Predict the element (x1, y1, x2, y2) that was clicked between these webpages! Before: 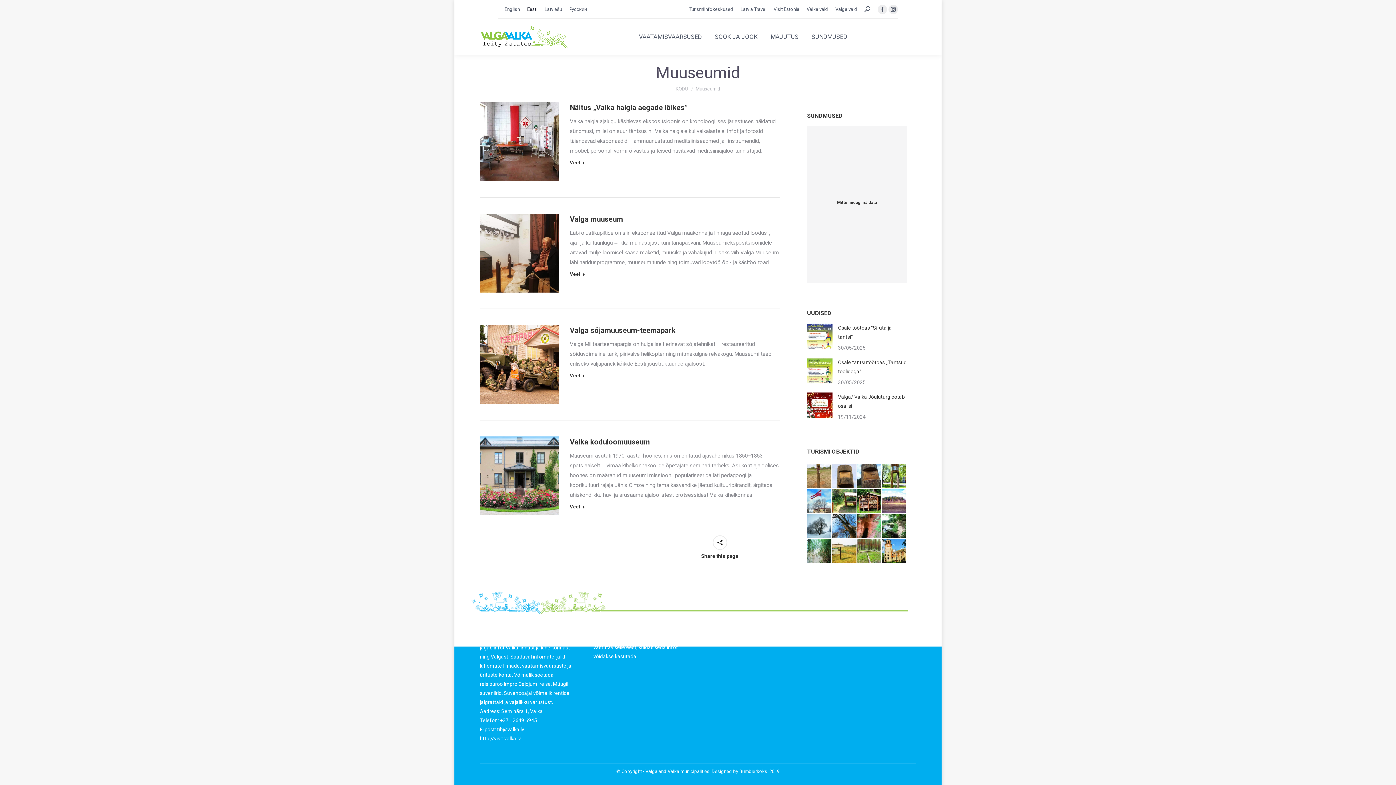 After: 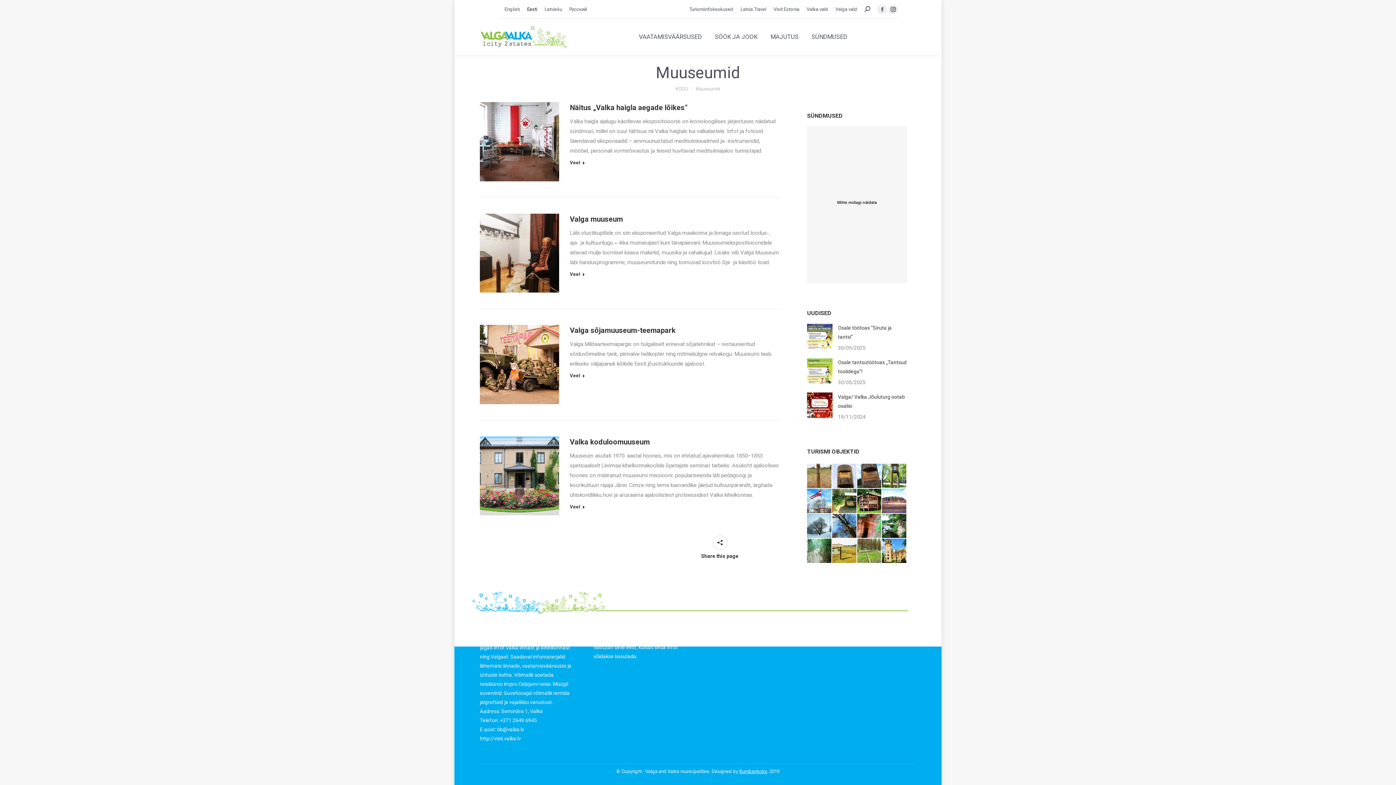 Action: label: Bumbierkoks bbox: (739, 769, 767, 774)